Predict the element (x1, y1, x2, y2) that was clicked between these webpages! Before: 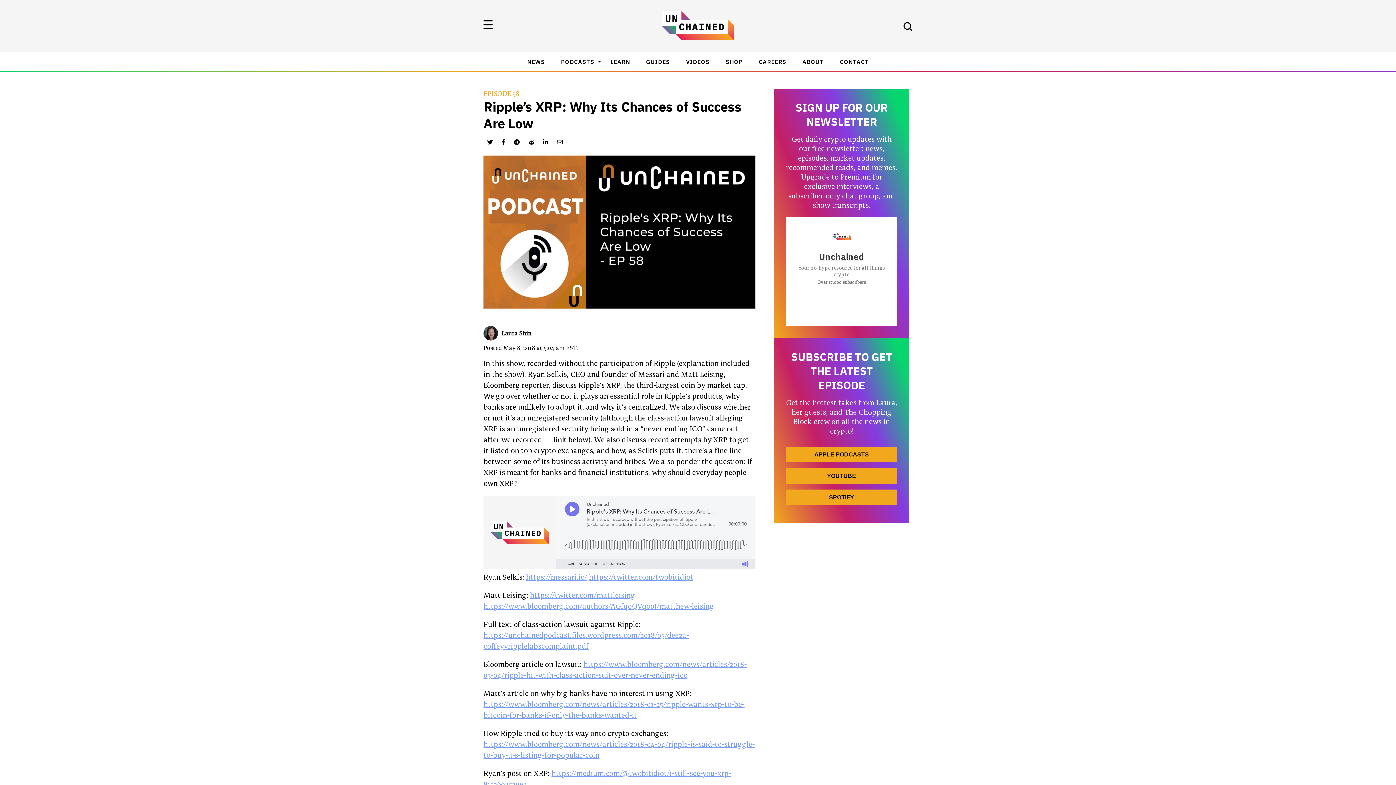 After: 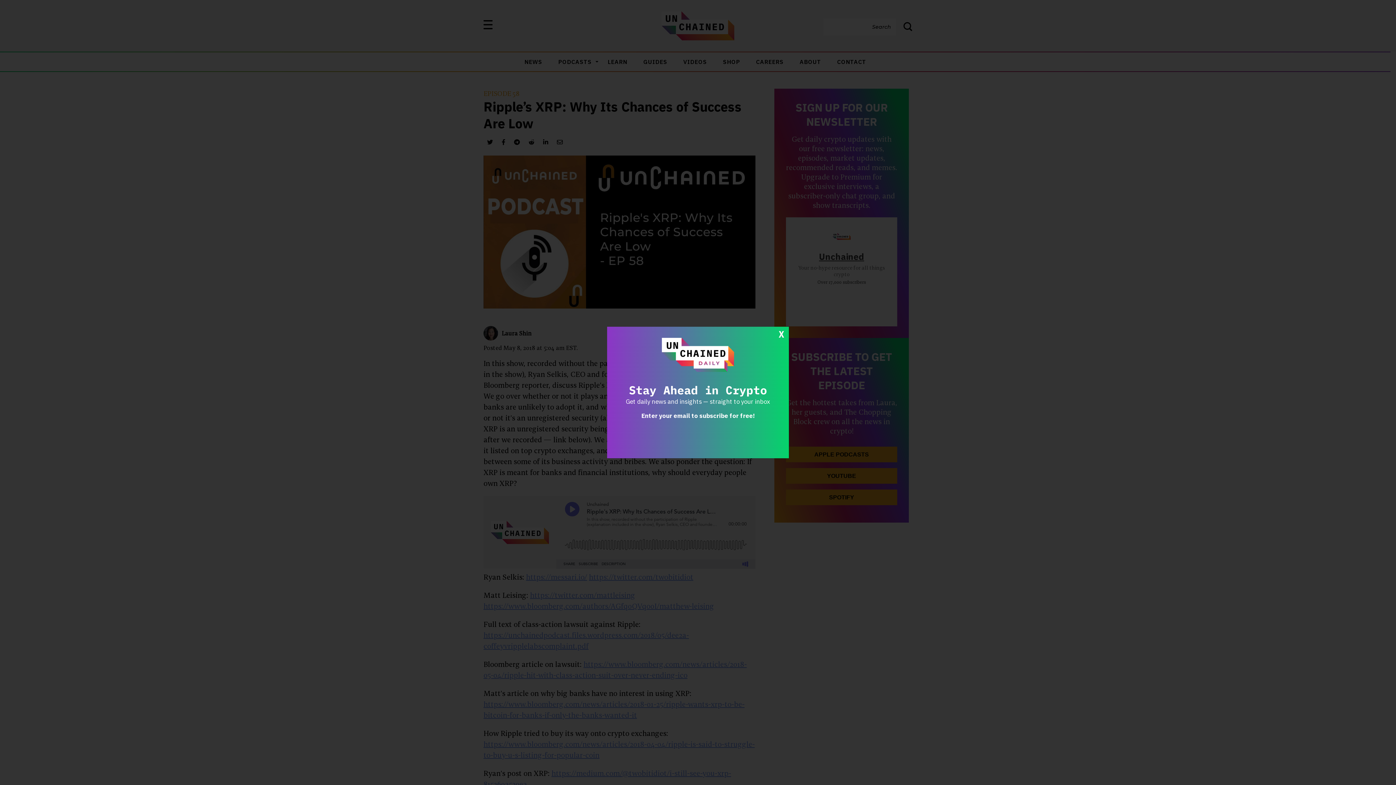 Action: bbox: (903, 20, 912, 34)